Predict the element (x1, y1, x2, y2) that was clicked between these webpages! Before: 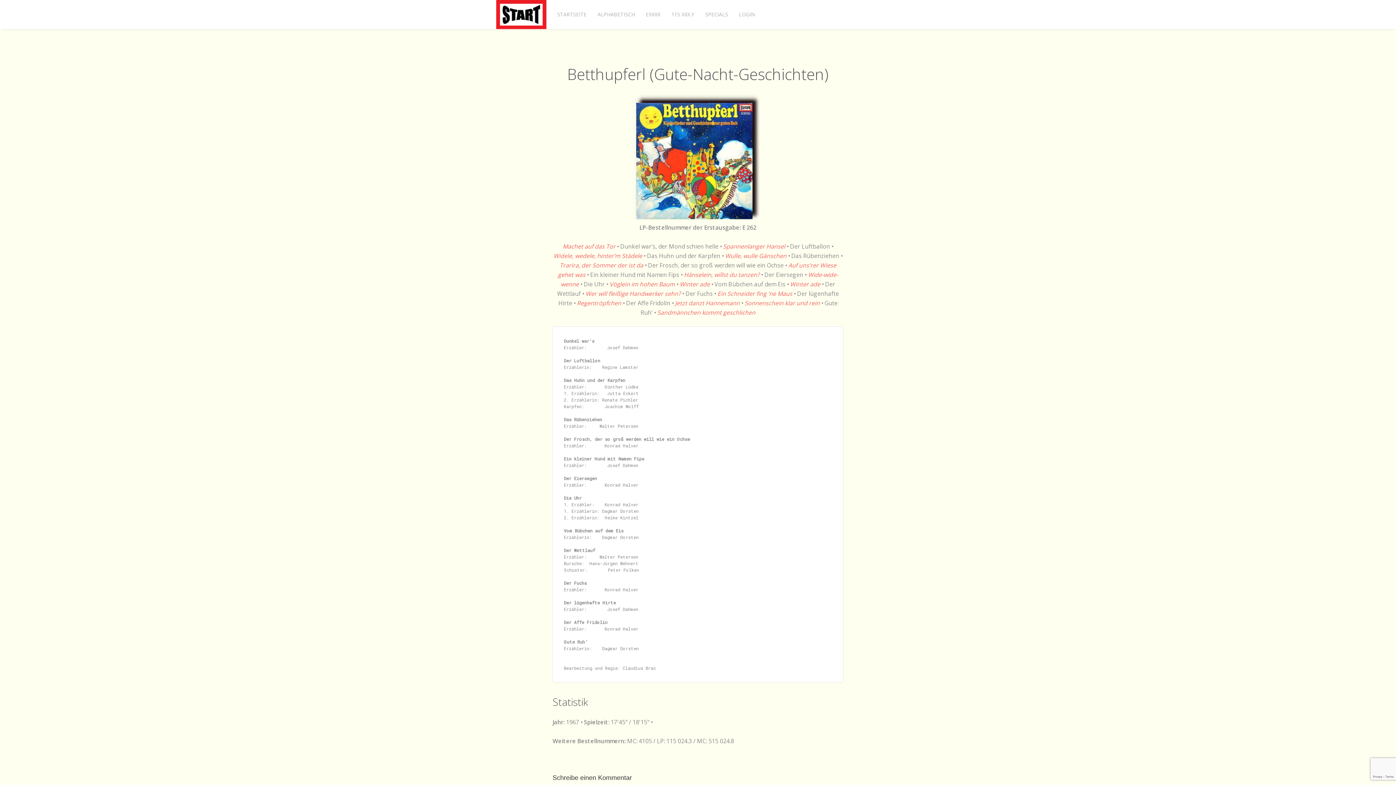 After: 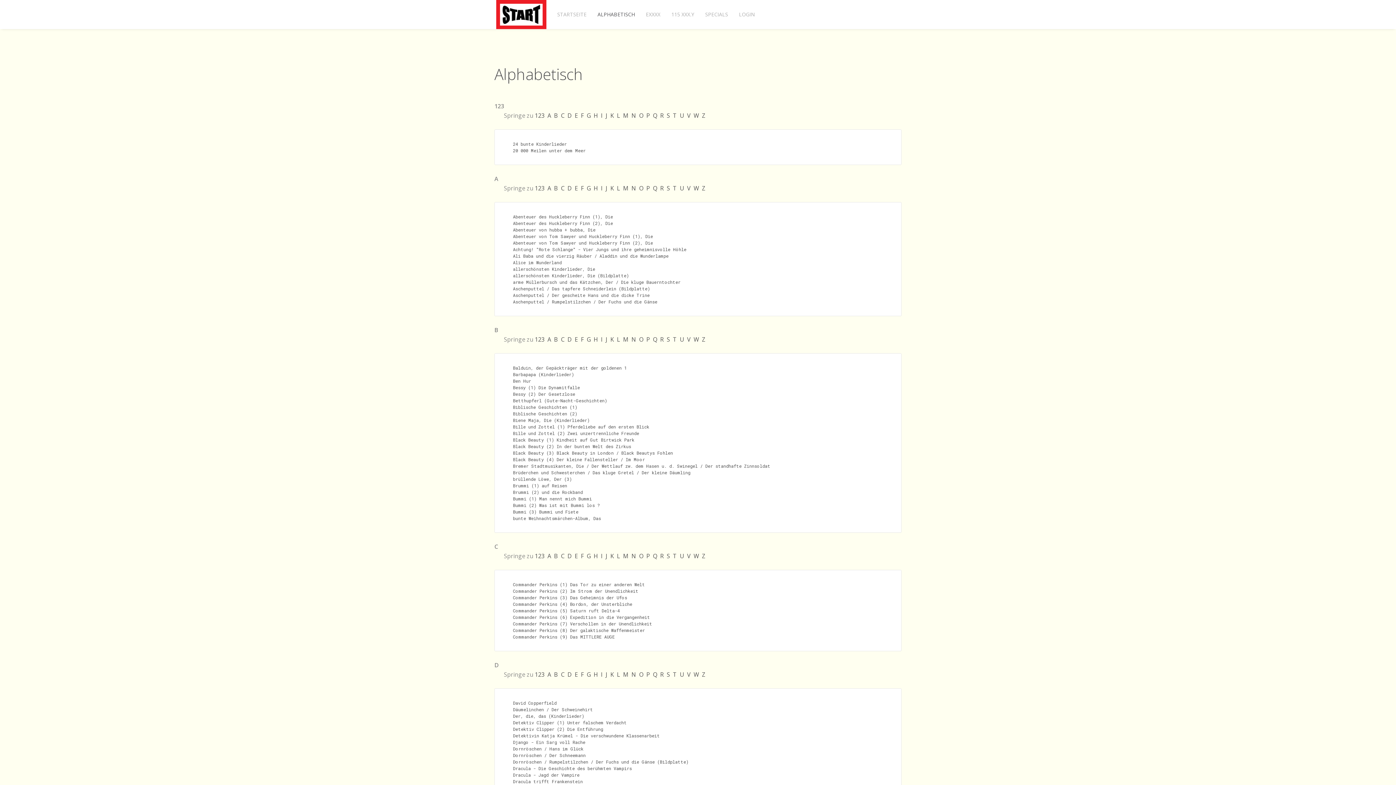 Action: bbox: (592, 0, 640, 29) label: ALPHABETISCH